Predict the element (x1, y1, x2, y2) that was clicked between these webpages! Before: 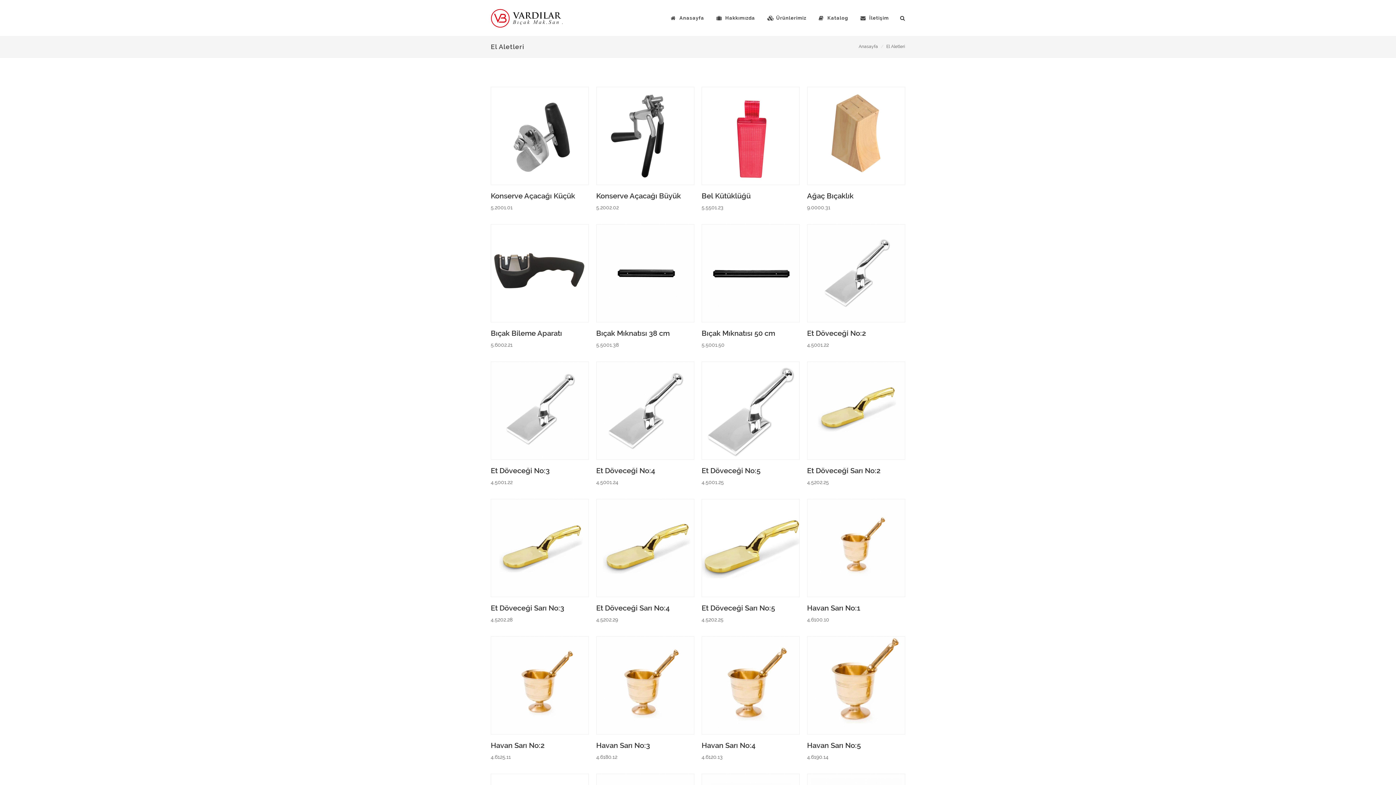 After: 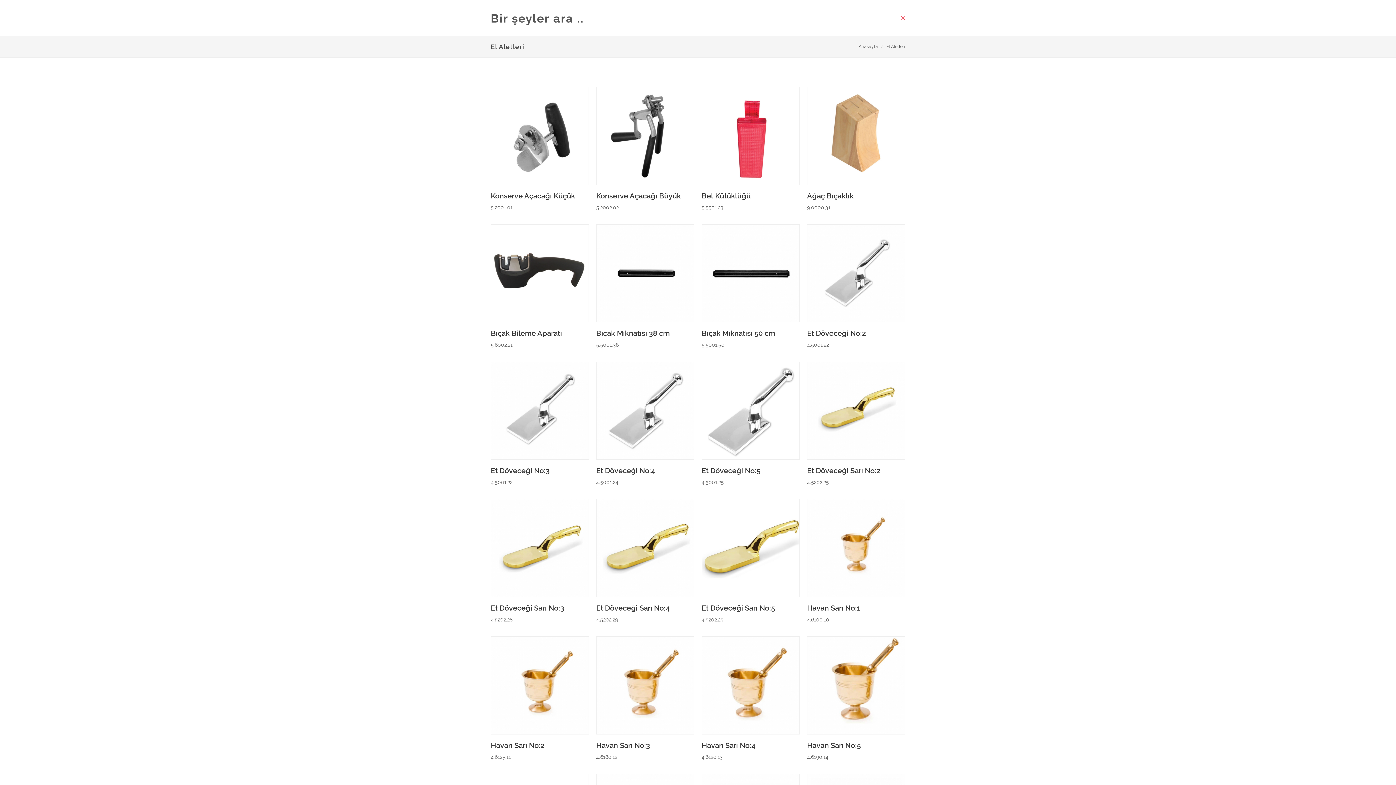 Action: bbox: (900, 14, 905, 19)